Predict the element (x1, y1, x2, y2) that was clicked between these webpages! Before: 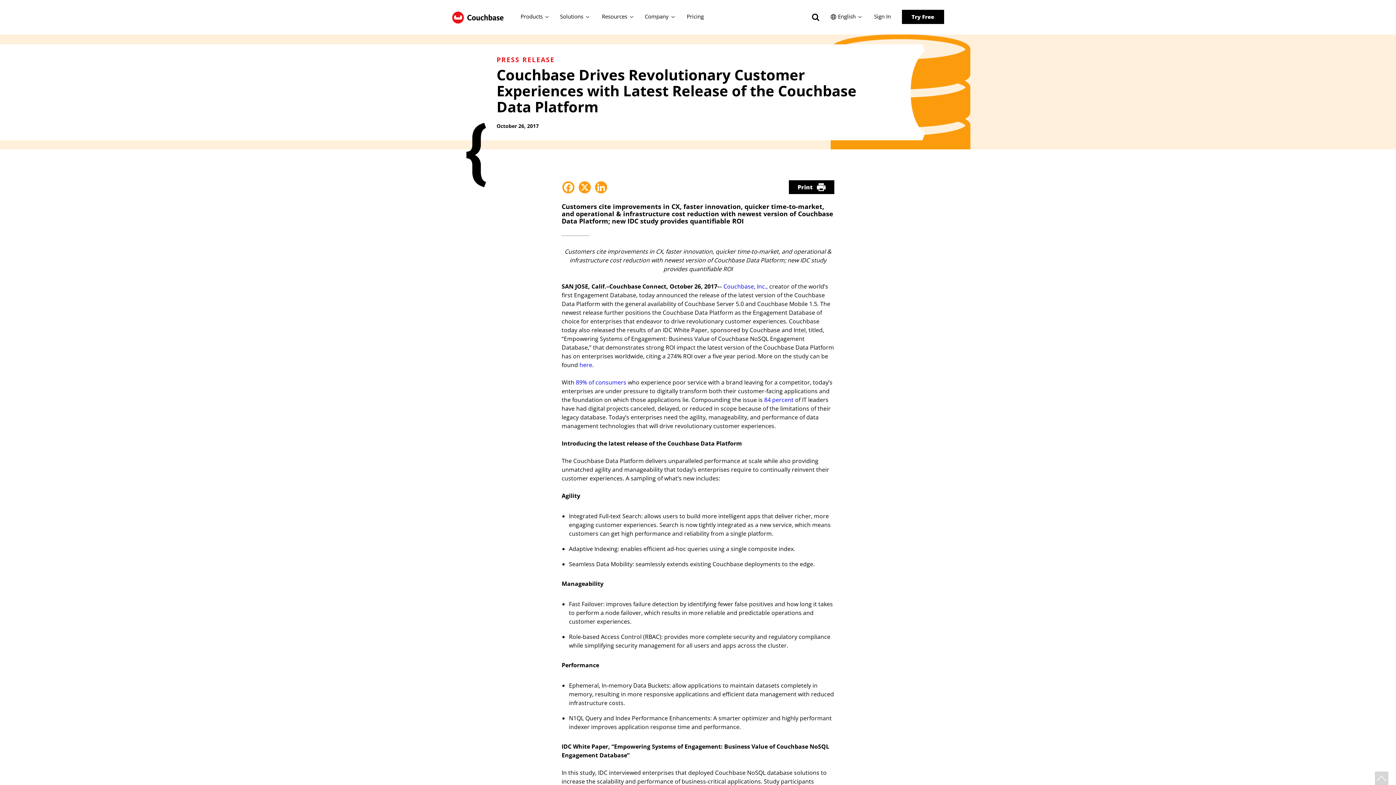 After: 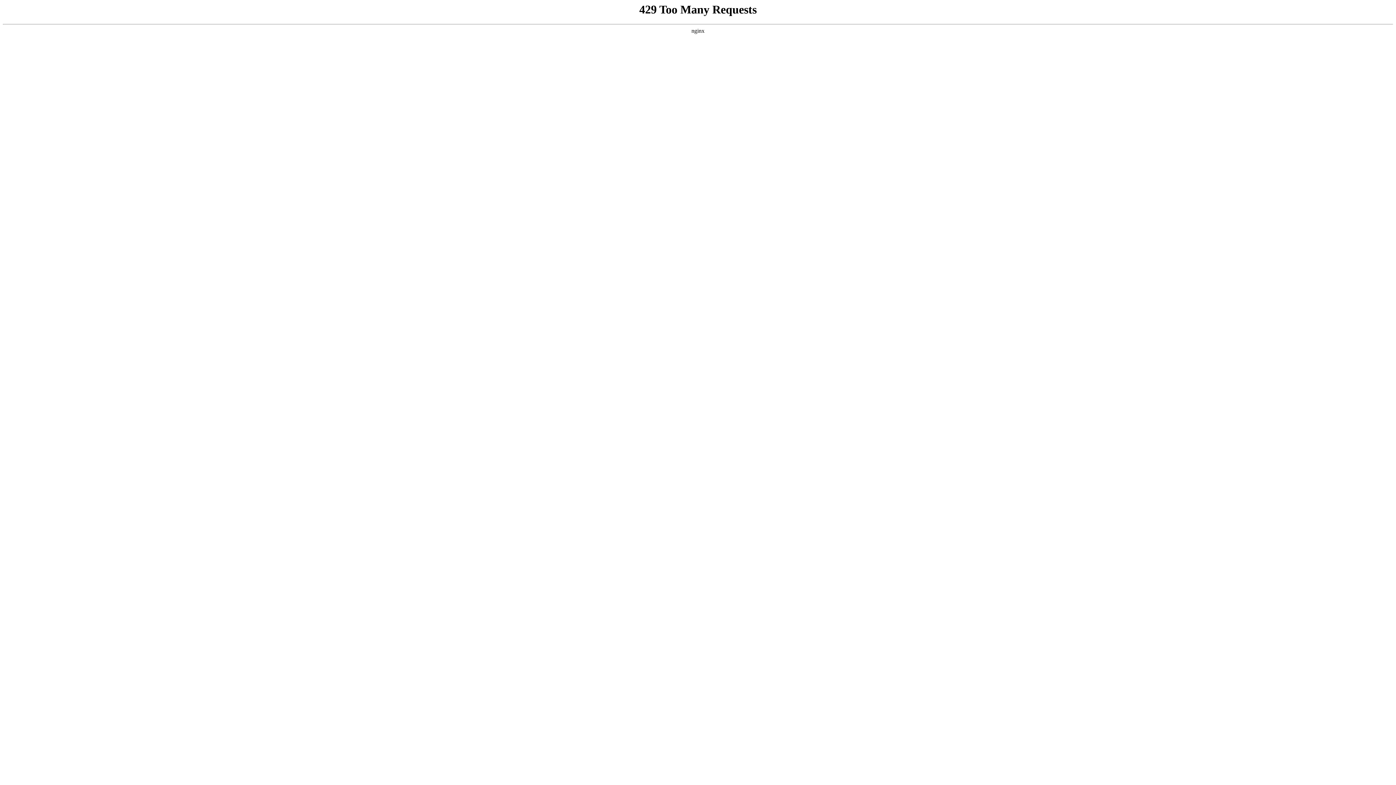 Action: label: here bbox: (579, 361, 592, 369)